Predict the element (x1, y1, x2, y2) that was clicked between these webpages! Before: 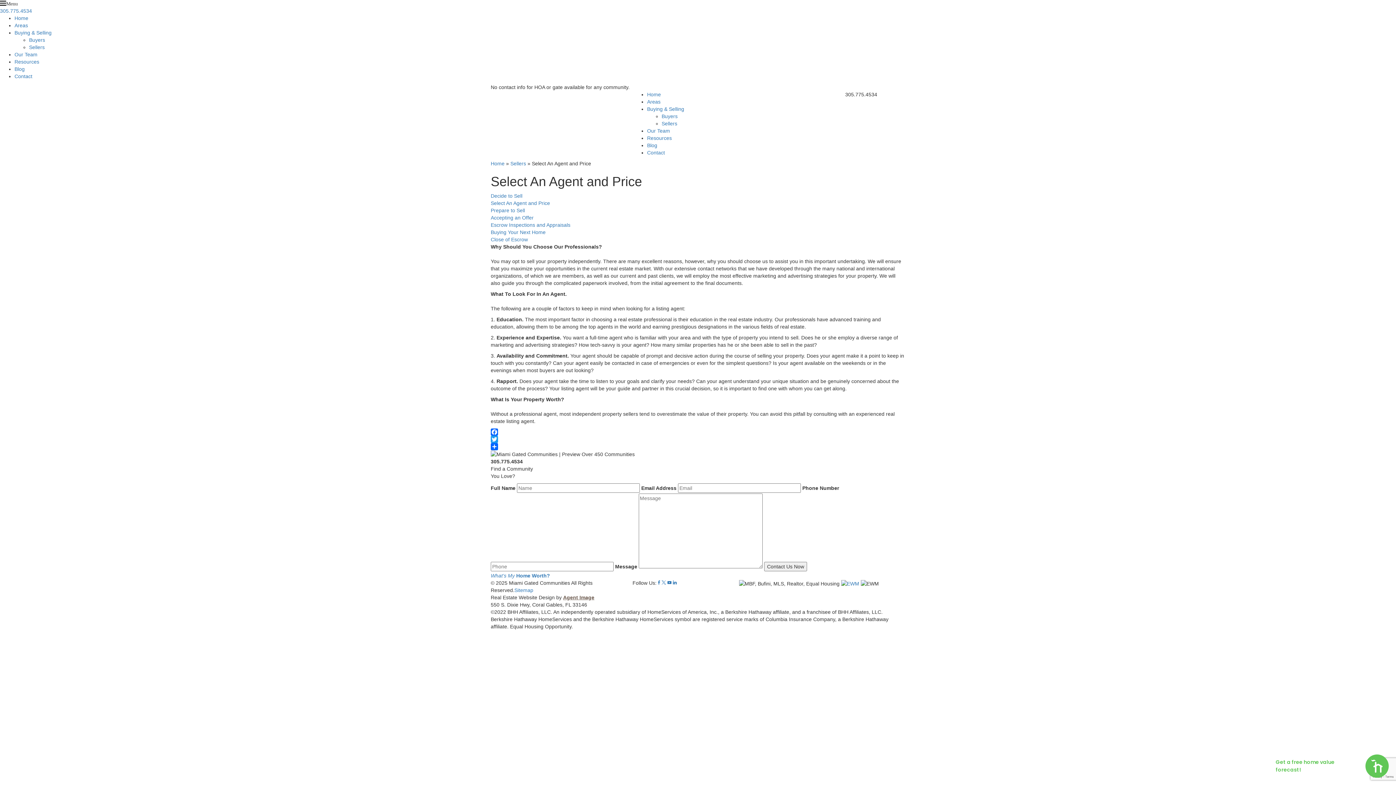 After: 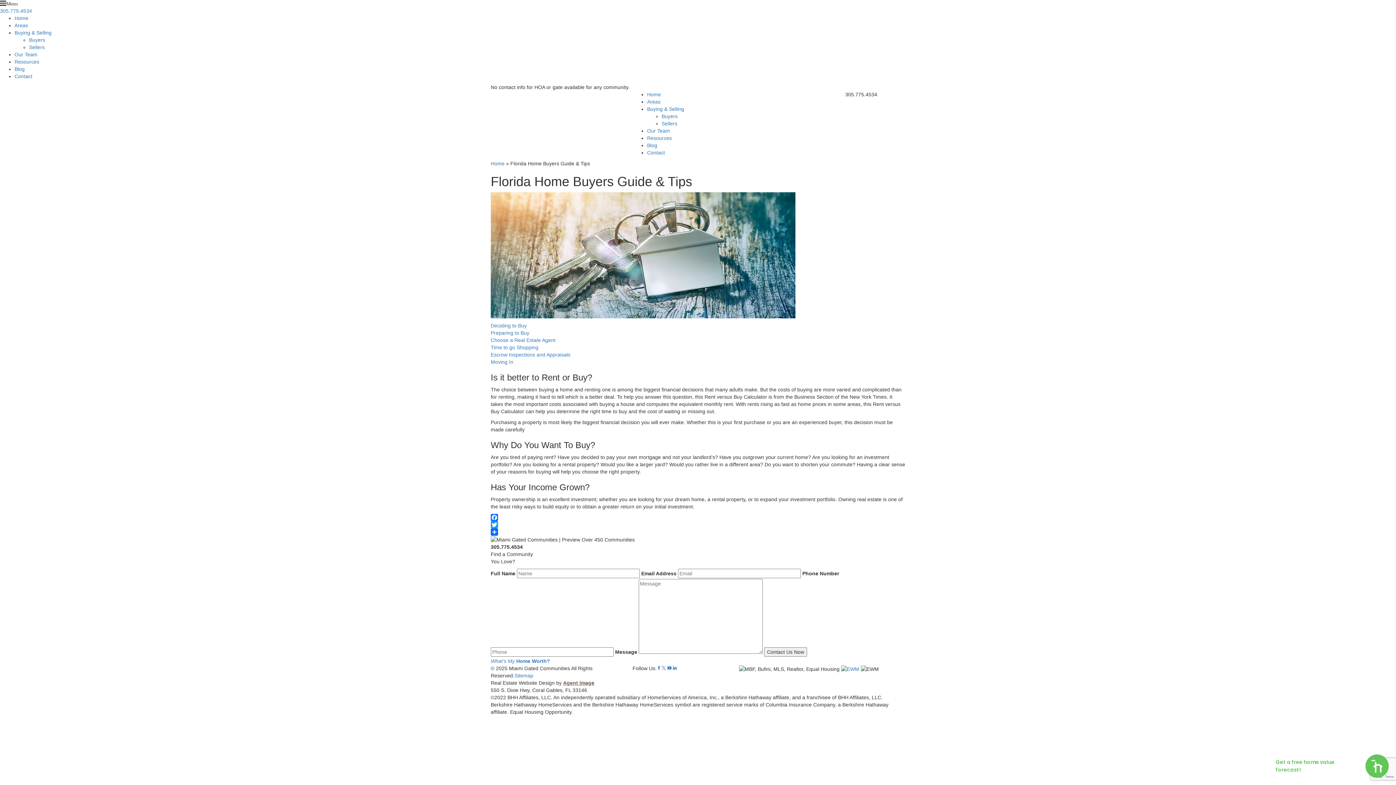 Action: label: Buyers bbox: (29, 37, 45, 42)